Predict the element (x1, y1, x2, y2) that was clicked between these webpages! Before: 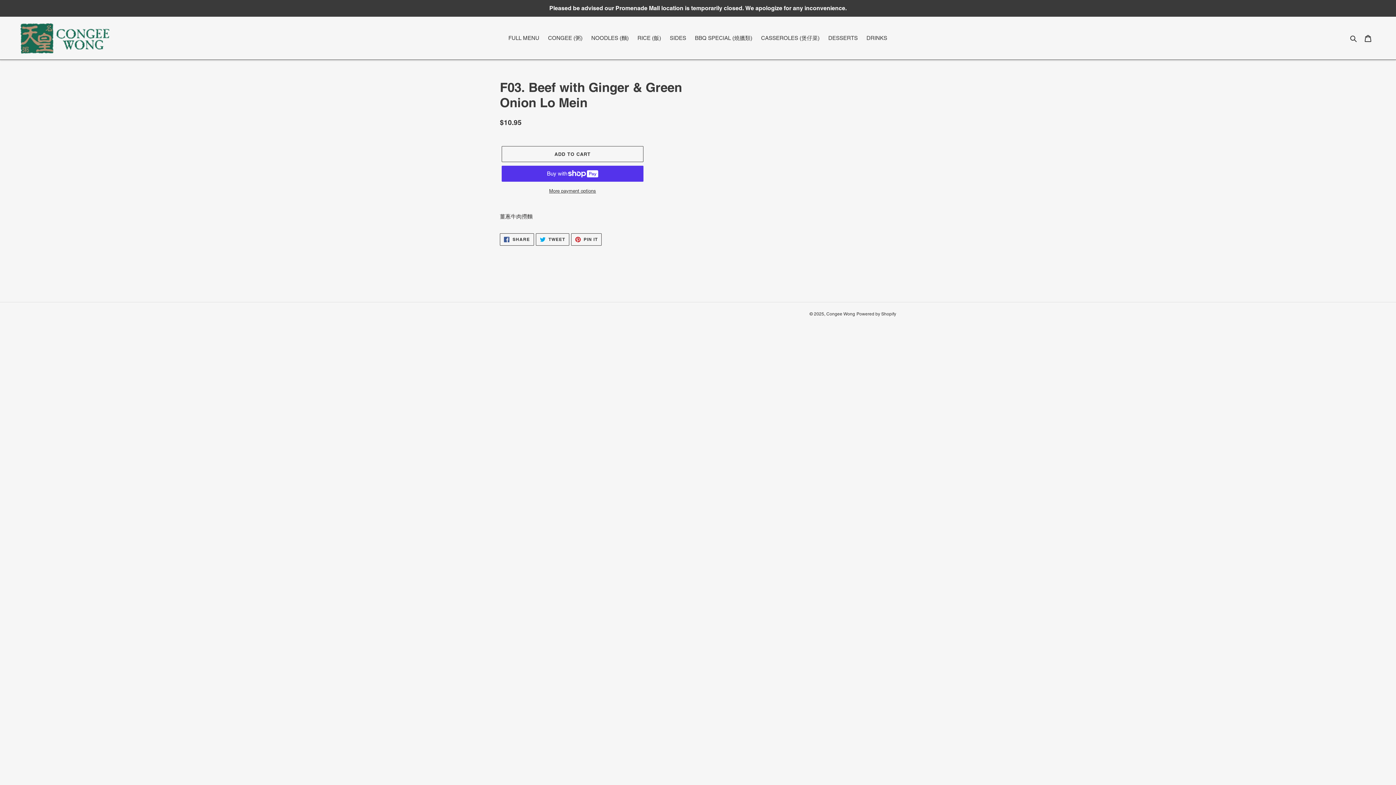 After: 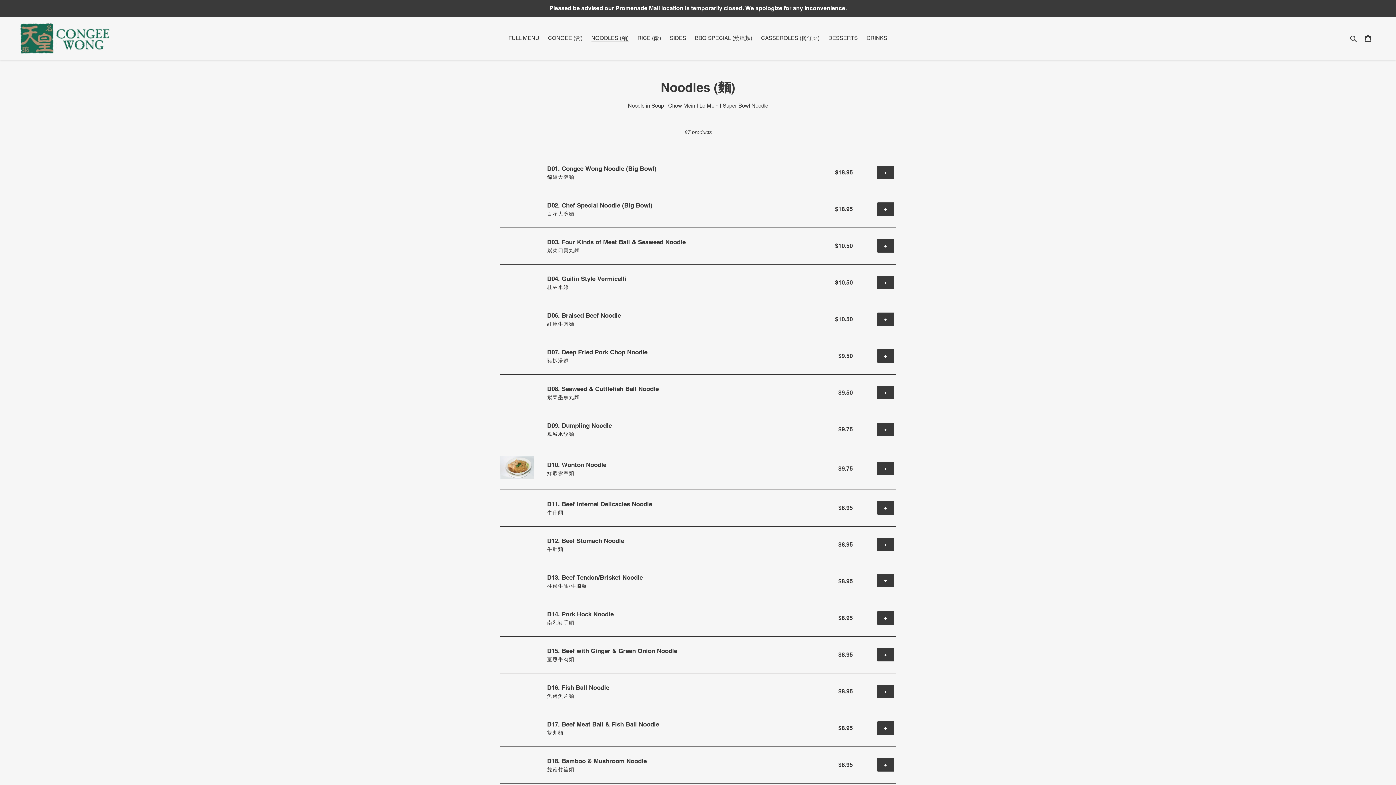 Action: bbox: (587, 33, 632, 43) label: NOODLES (麵)